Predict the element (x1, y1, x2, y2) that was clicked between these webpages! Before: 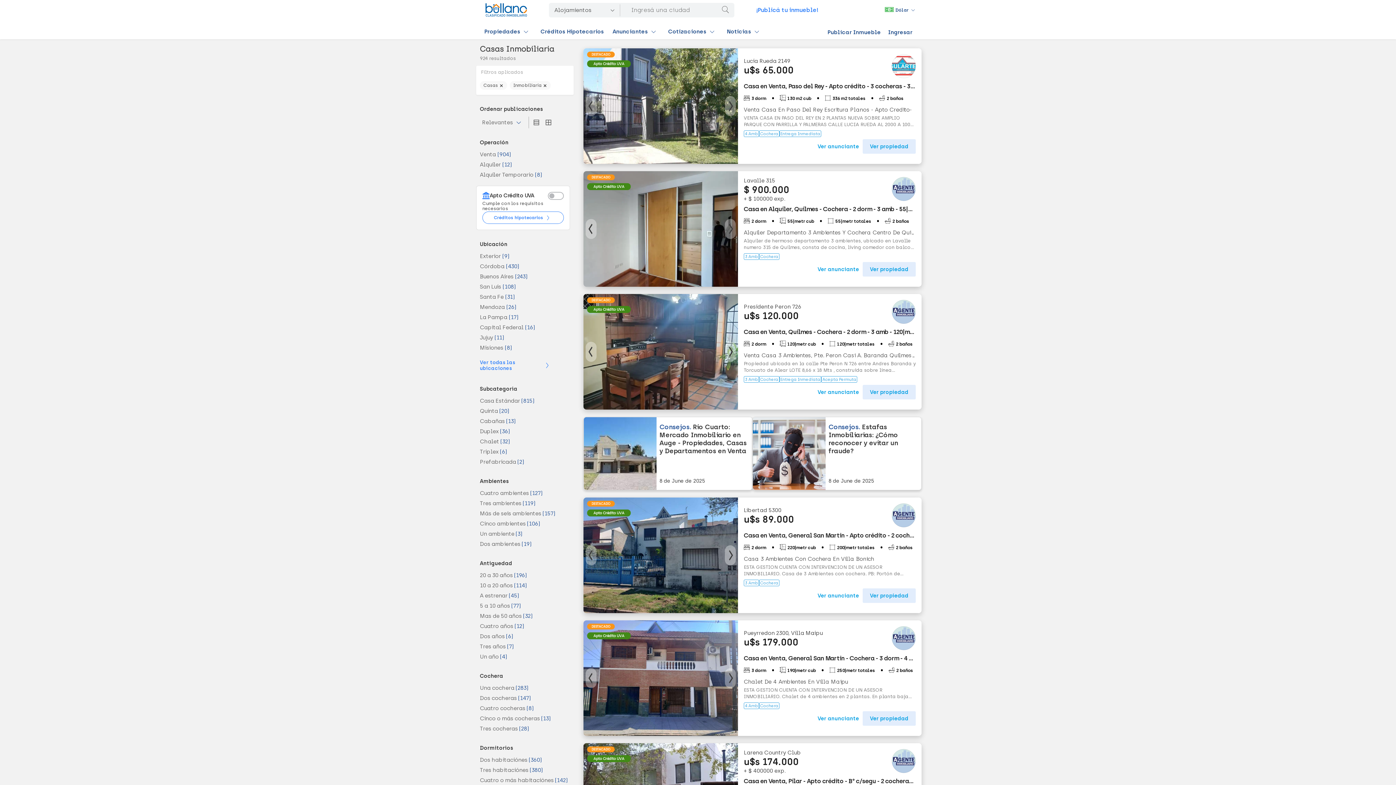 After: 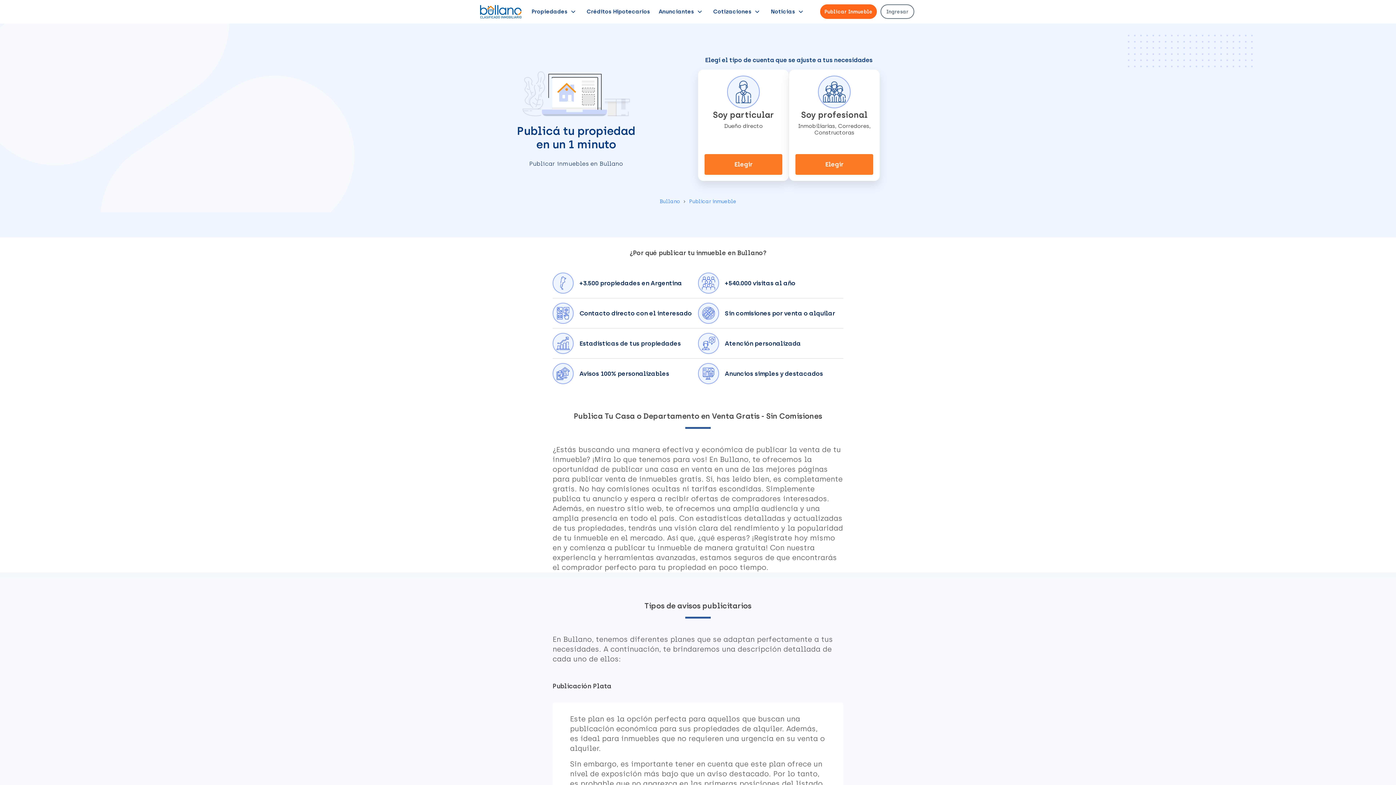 Action: label: ¡Publicá tu inmueble! bbox: (756, 6, 832, 13)